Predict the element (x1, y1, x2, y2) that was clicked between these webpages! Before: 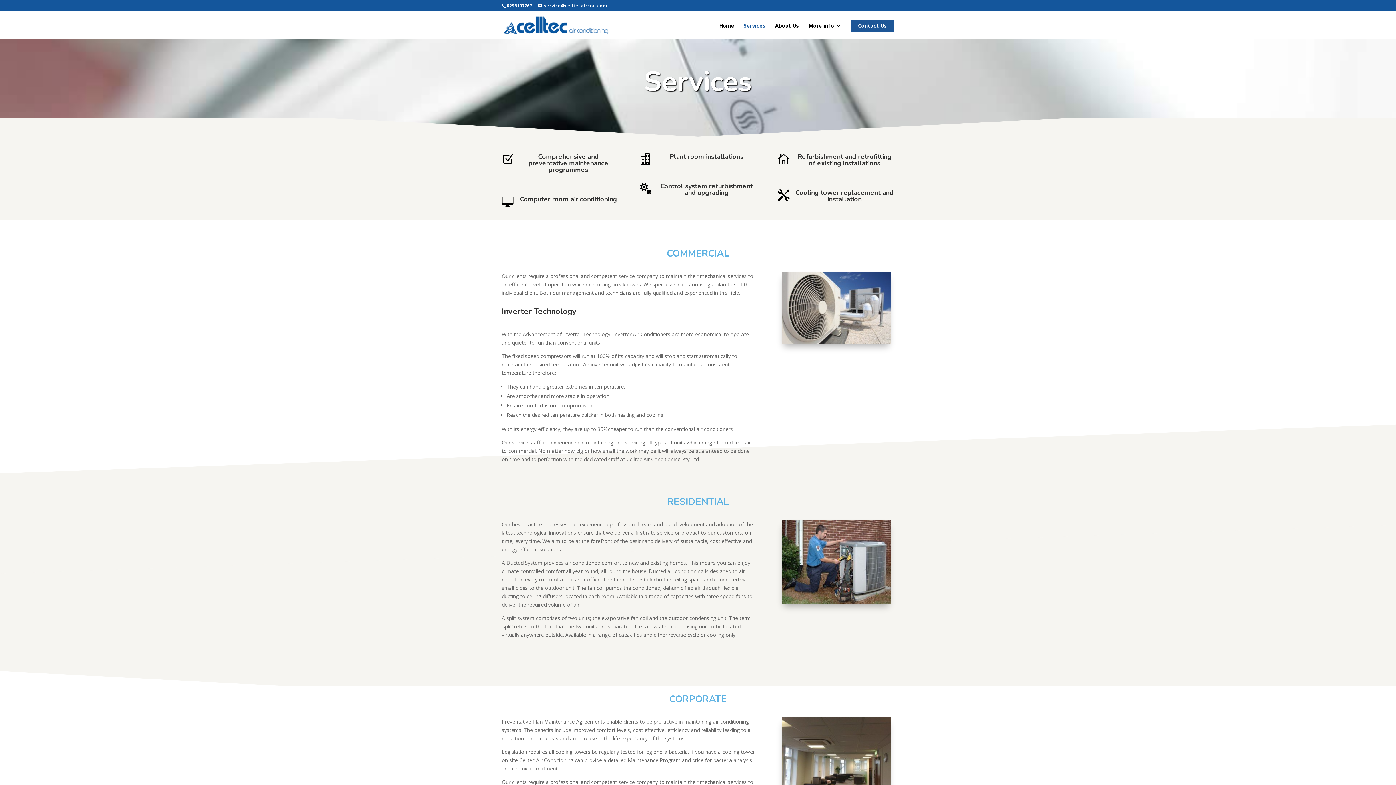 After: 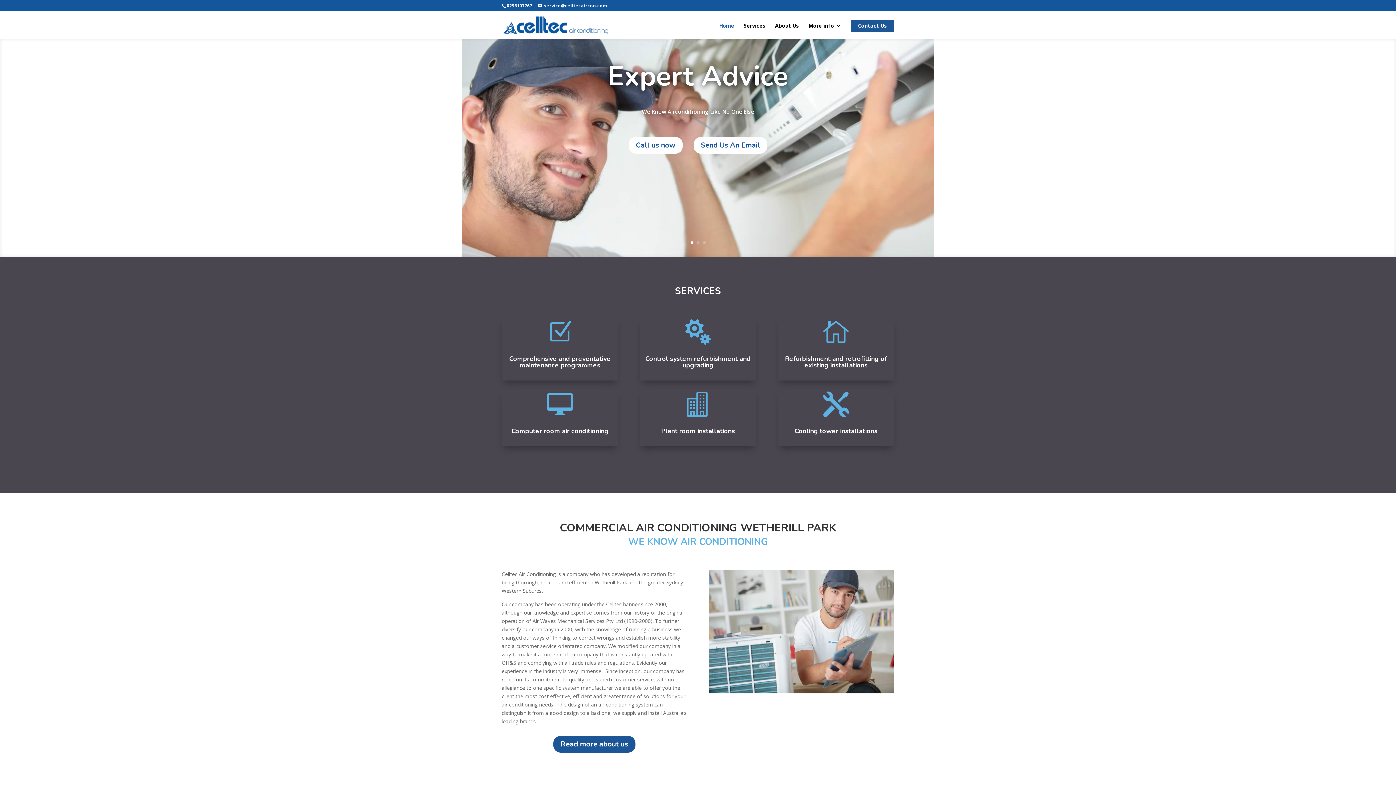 Action: bbox: (719, 23, 734, 36) label: Home